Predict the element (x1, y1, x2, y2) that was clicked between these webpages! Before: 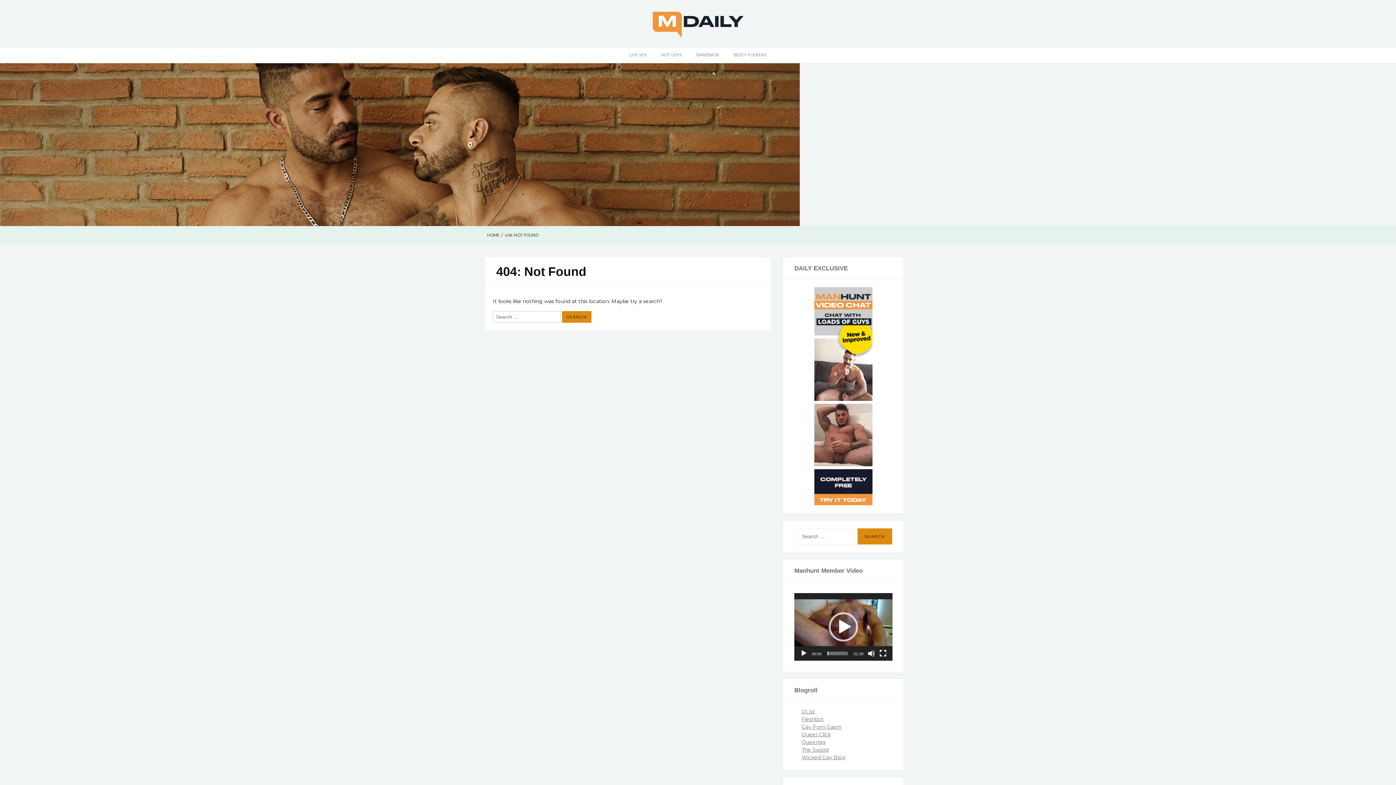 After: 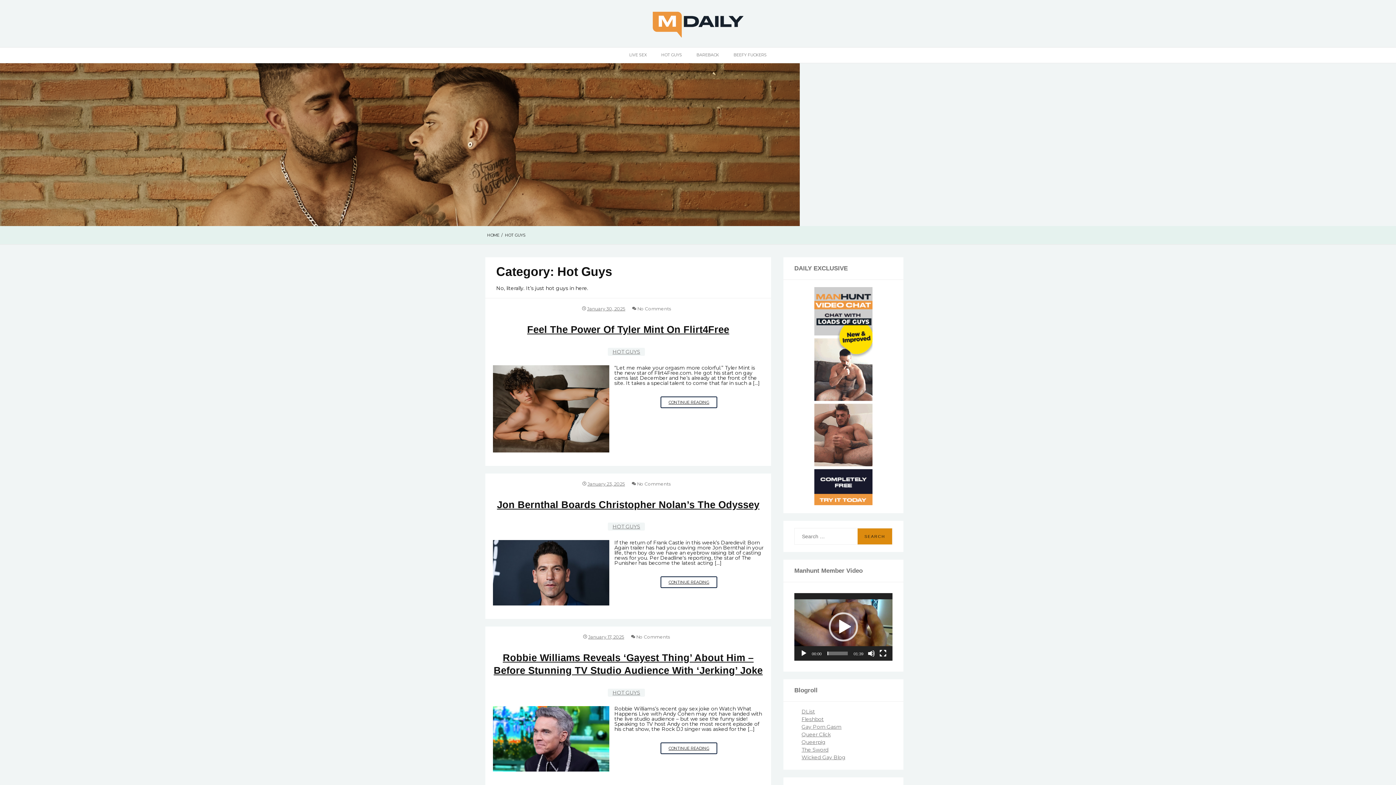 Action: bbox: (654, 47, 689, 63) label: HOT GUYS